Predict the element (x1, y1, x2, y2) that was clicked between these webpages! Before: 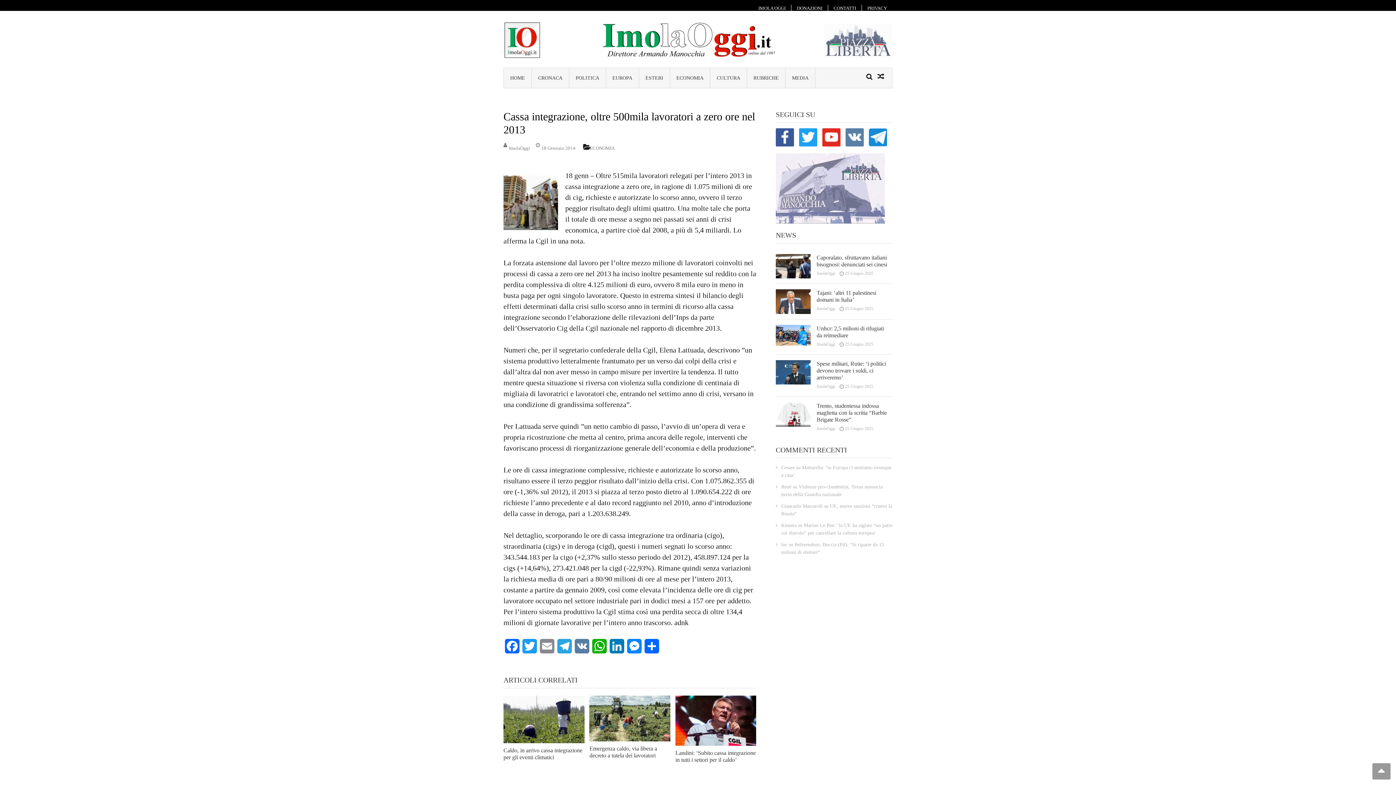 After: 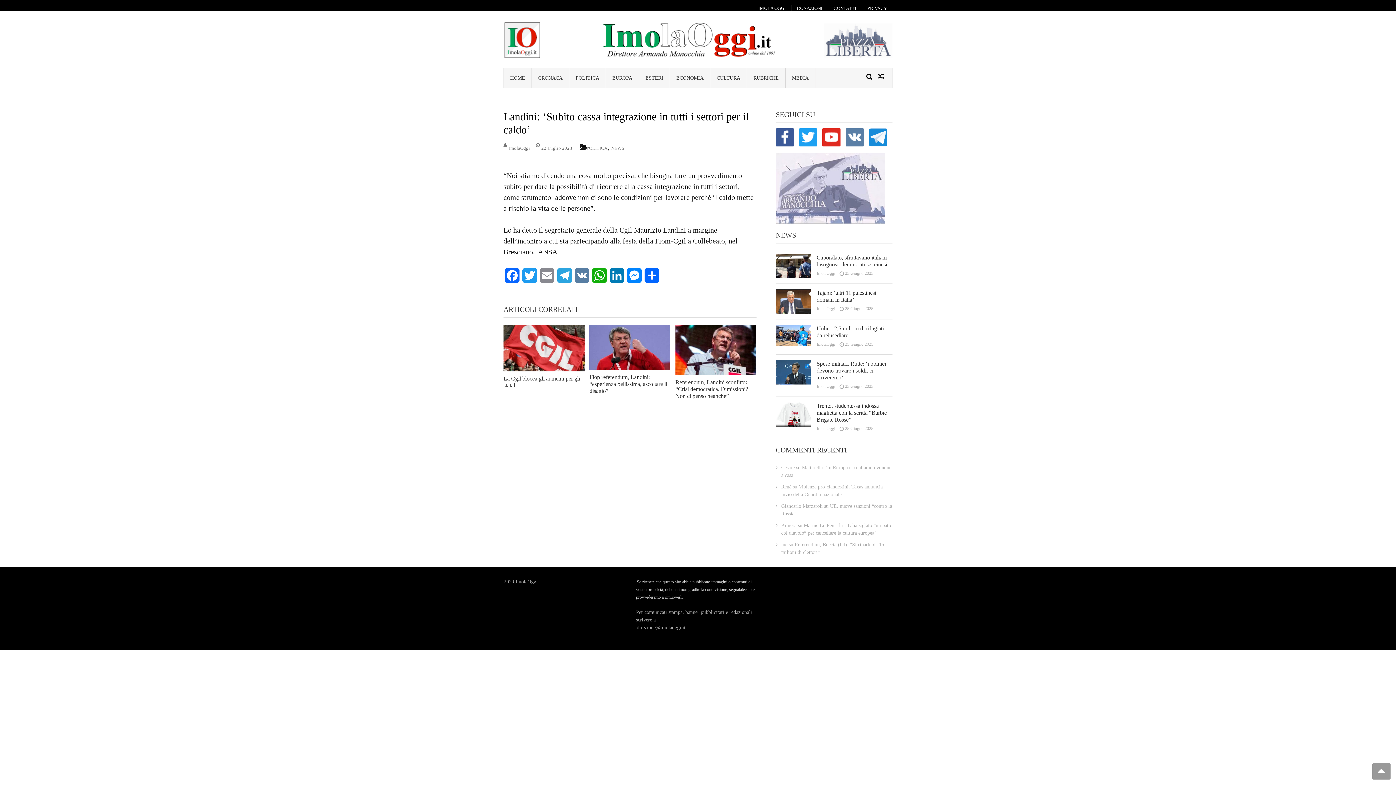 Action: label: Landini: ‘Subito cassa integrazione in tutti i settori per il caldo’ bbox: (675, 749, 756, 763)